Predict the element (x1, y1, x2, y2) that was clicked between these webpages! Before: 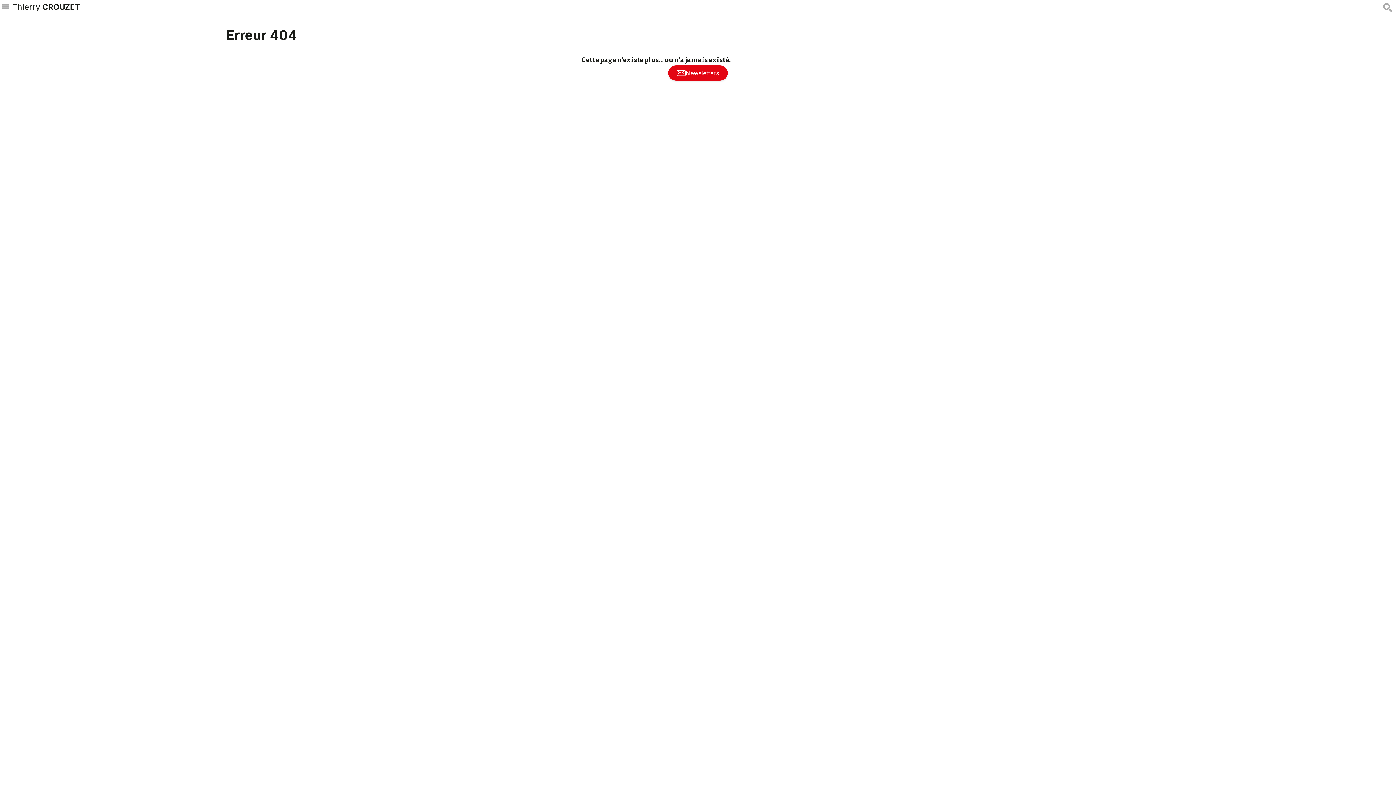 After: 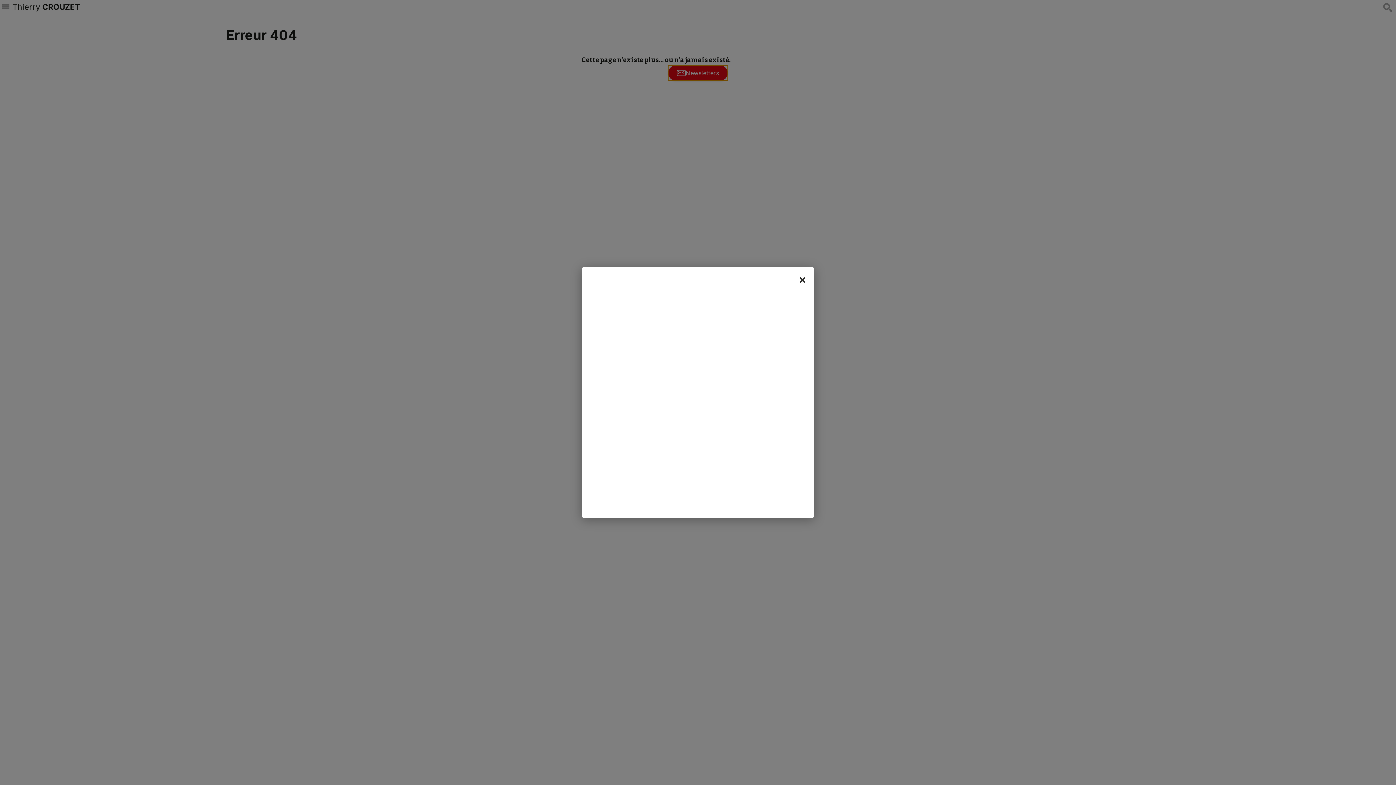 Action: bbox: (668, 65, 728, 80) label: Newsletters